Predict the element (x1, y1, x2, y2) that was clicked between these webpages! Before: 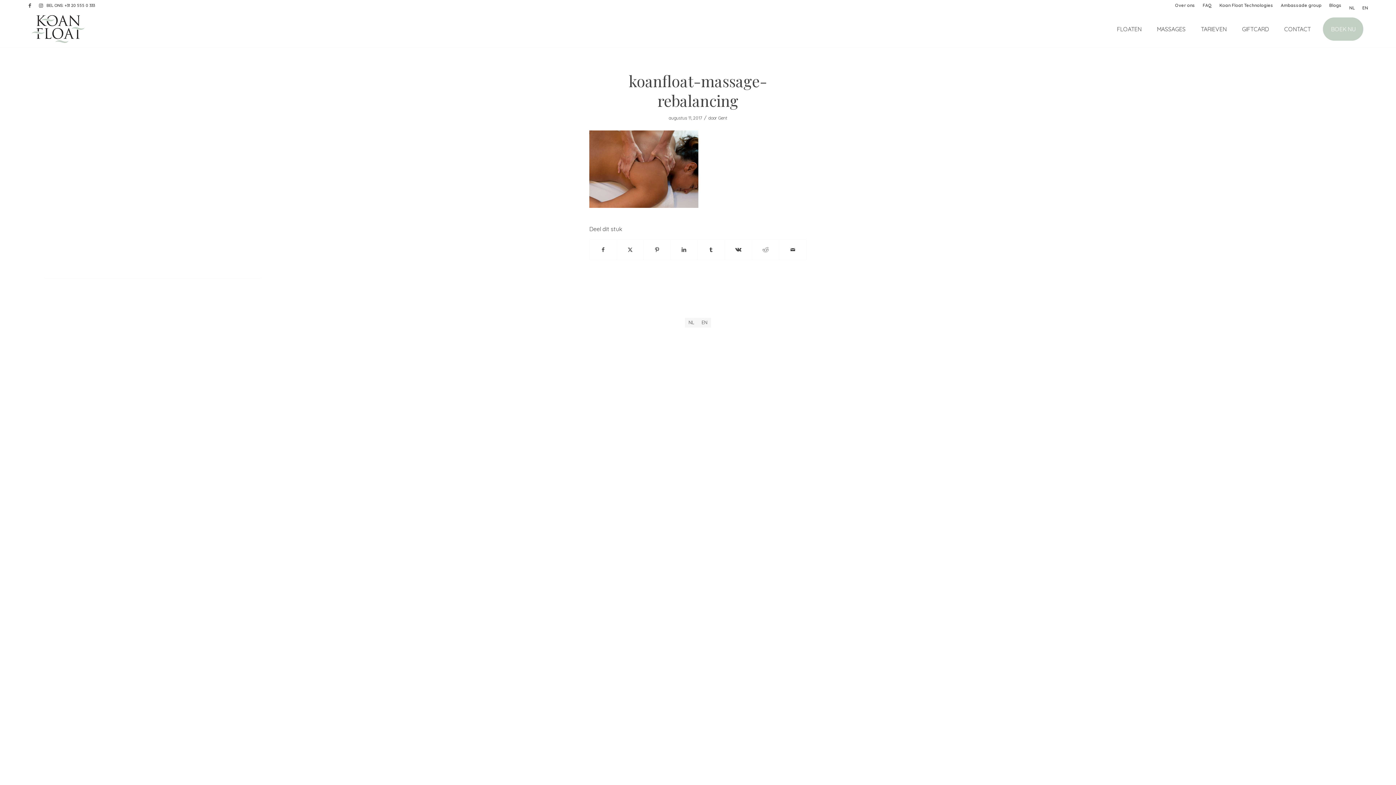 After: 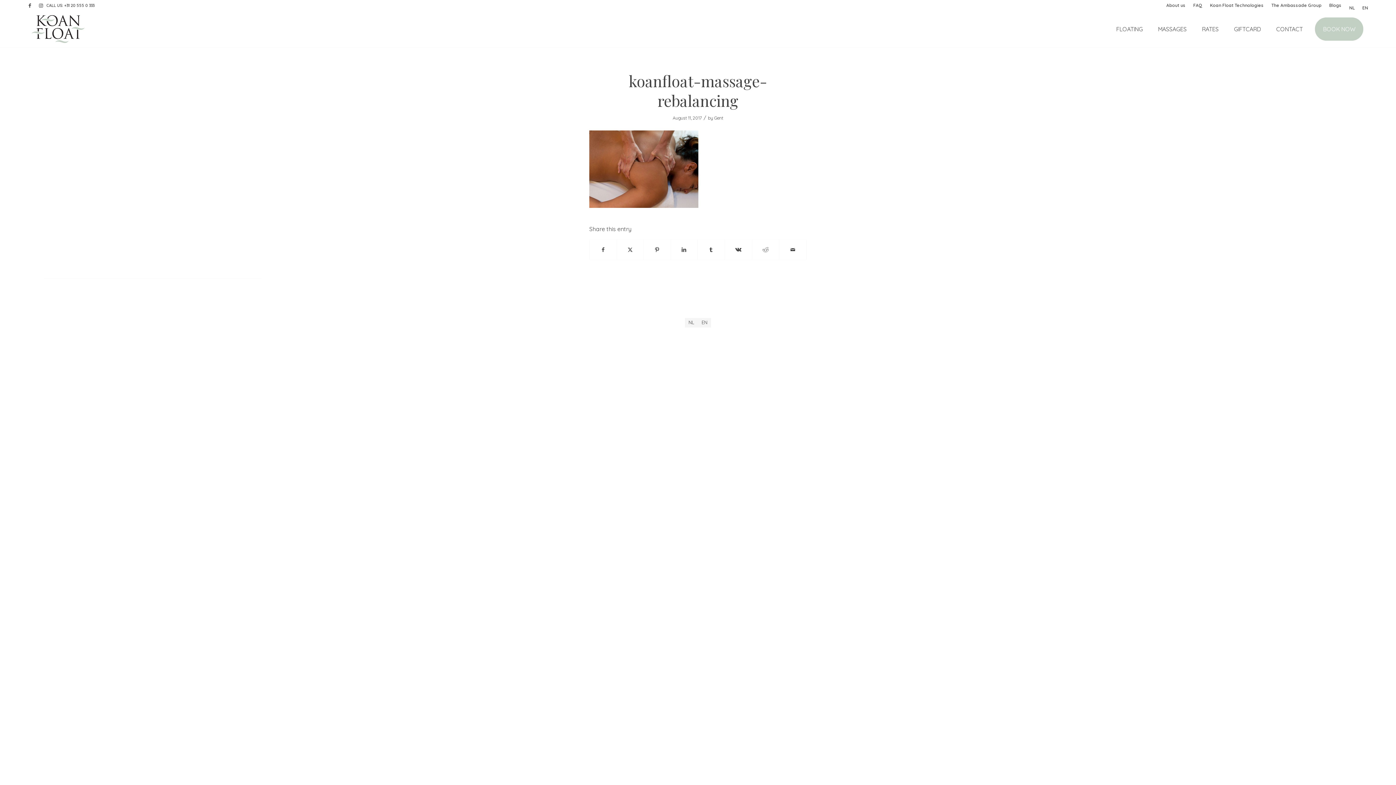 Action: bbox: (1362, 3, 1368, 12) label: EN